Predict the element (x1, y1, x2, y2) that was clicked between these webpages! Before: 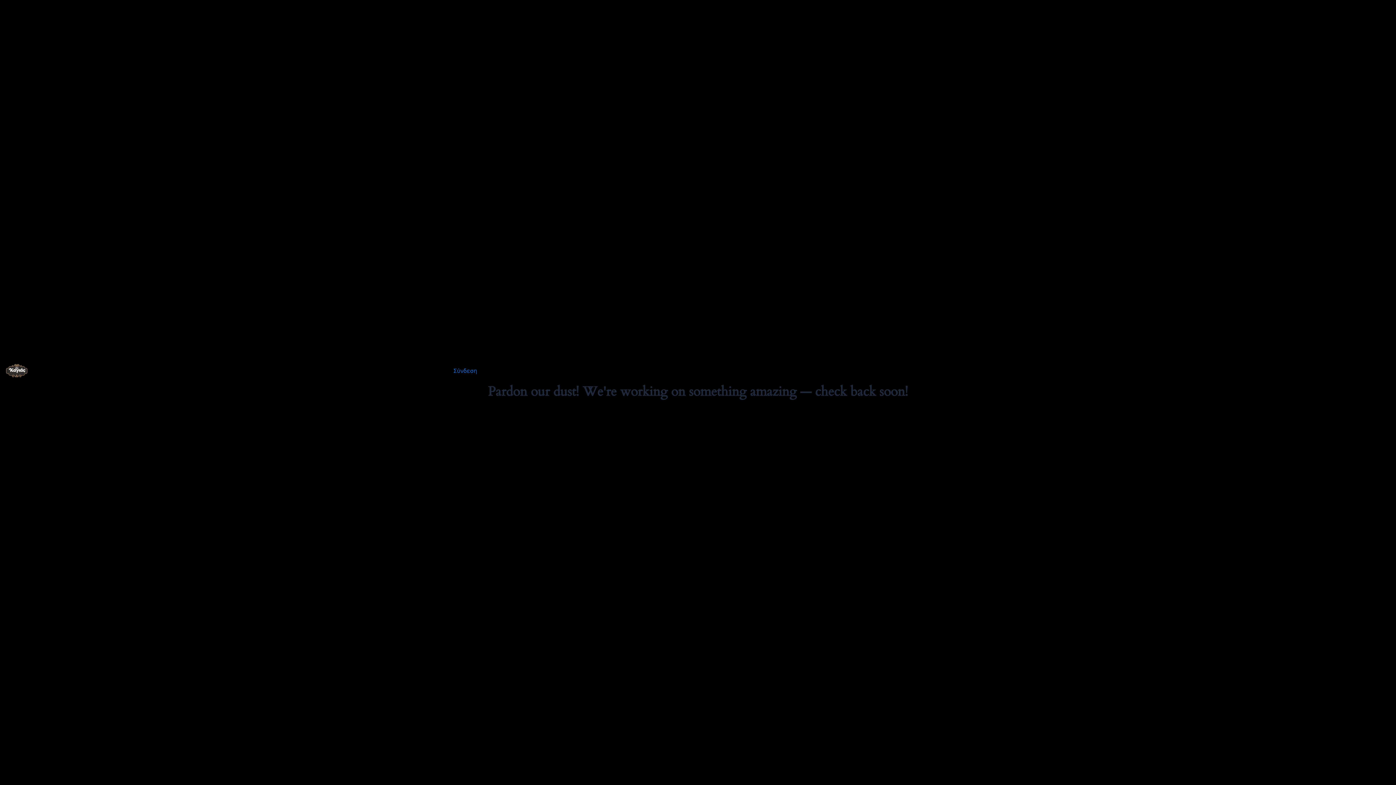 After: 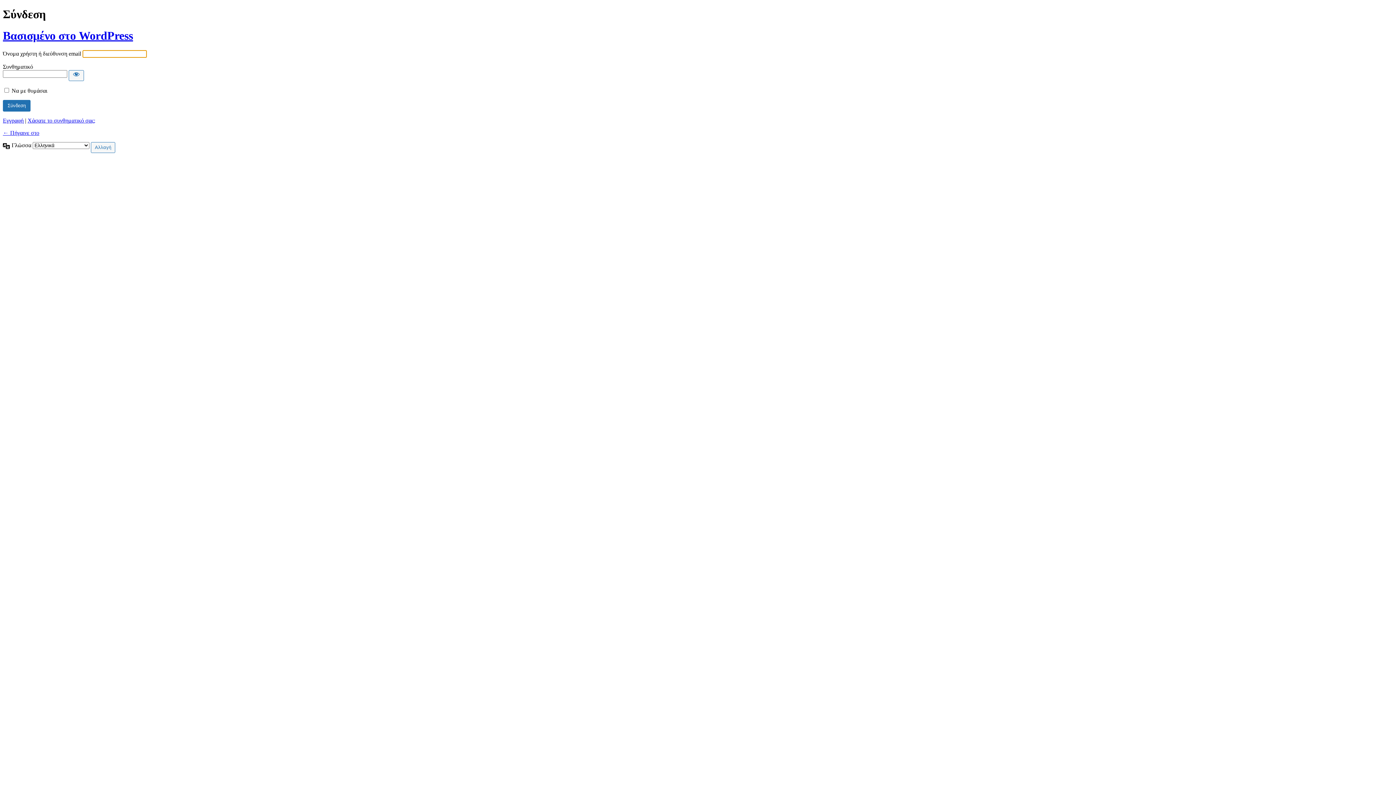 Action: bbox: (453, 367, 477, 374) label: Σύνδεση